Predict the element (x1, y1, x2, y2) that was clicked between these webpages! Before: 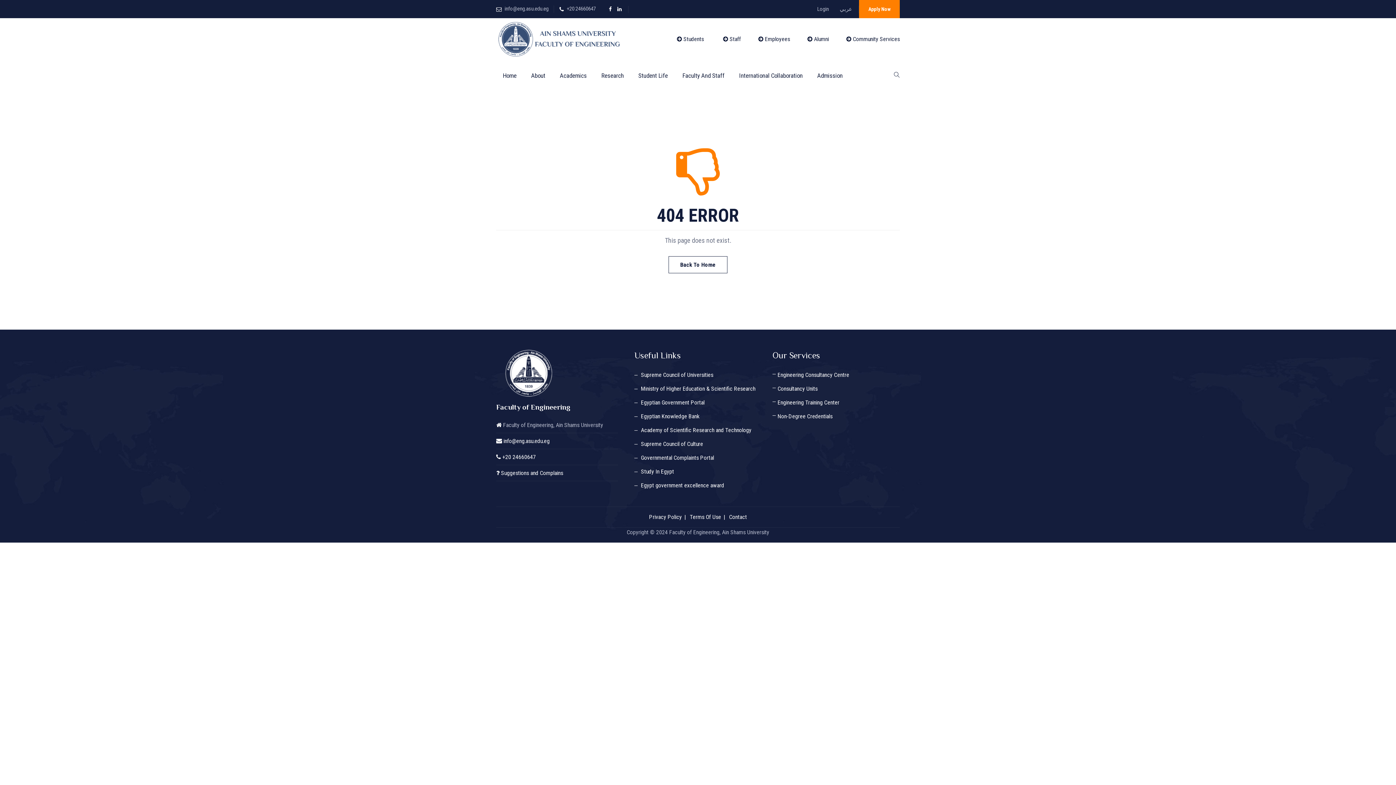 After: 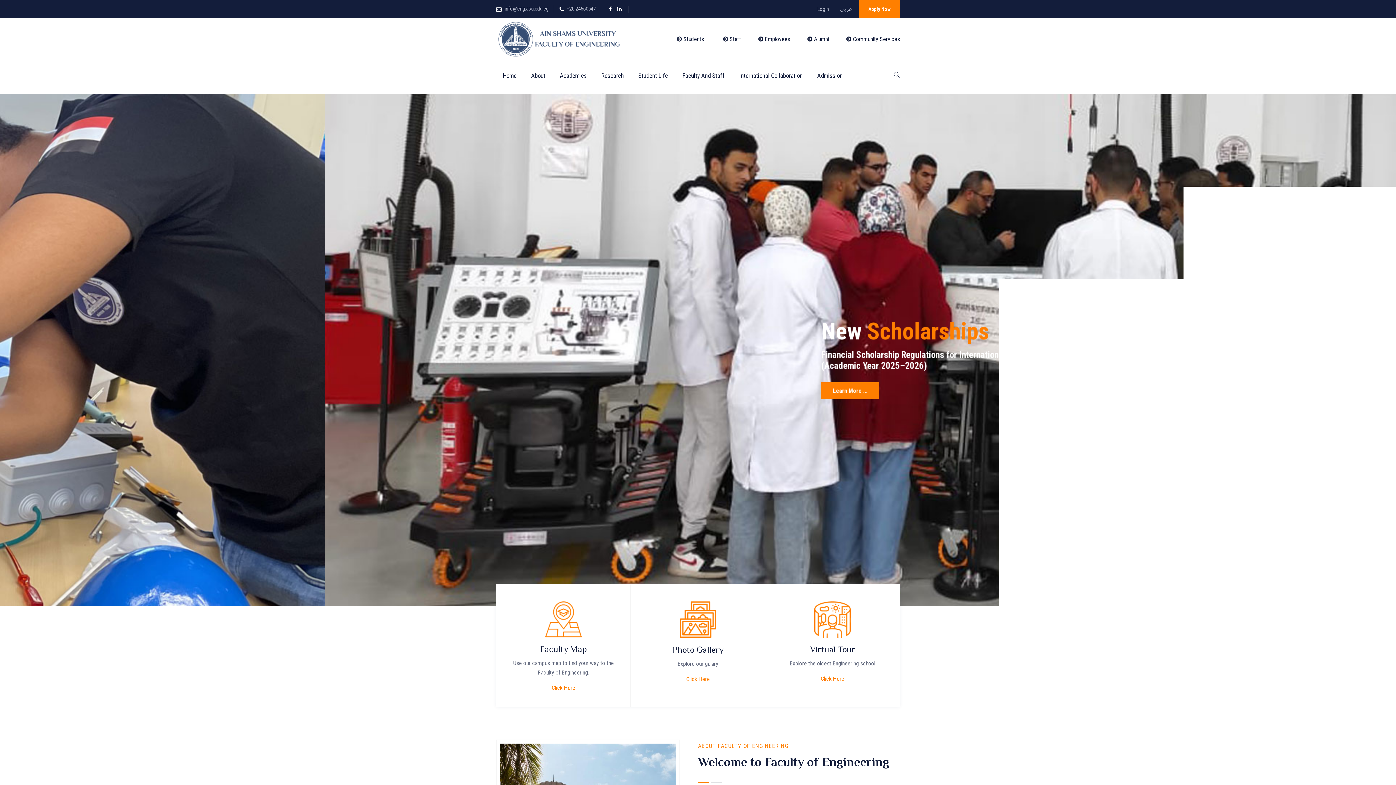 Action: bbox: (496, 57, 523, 93) label: Home